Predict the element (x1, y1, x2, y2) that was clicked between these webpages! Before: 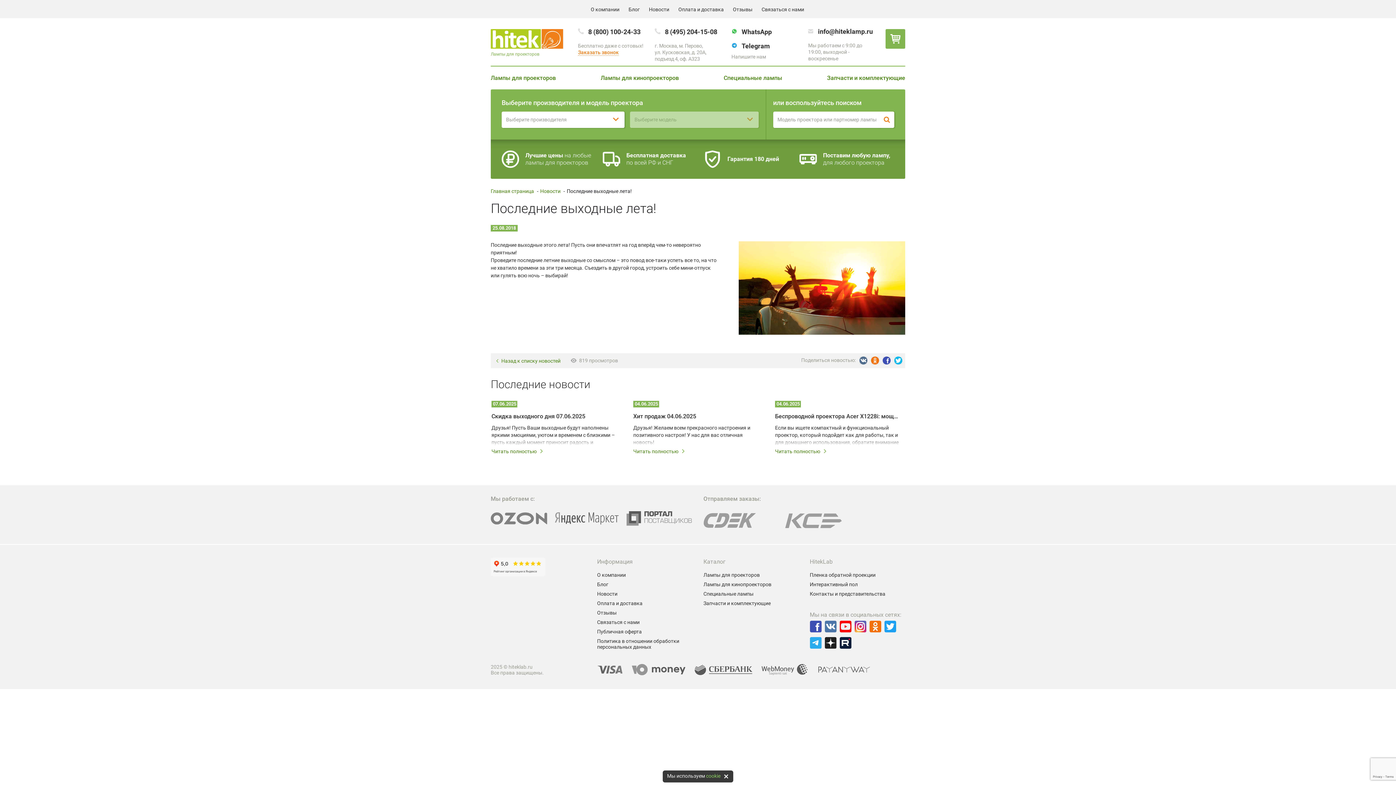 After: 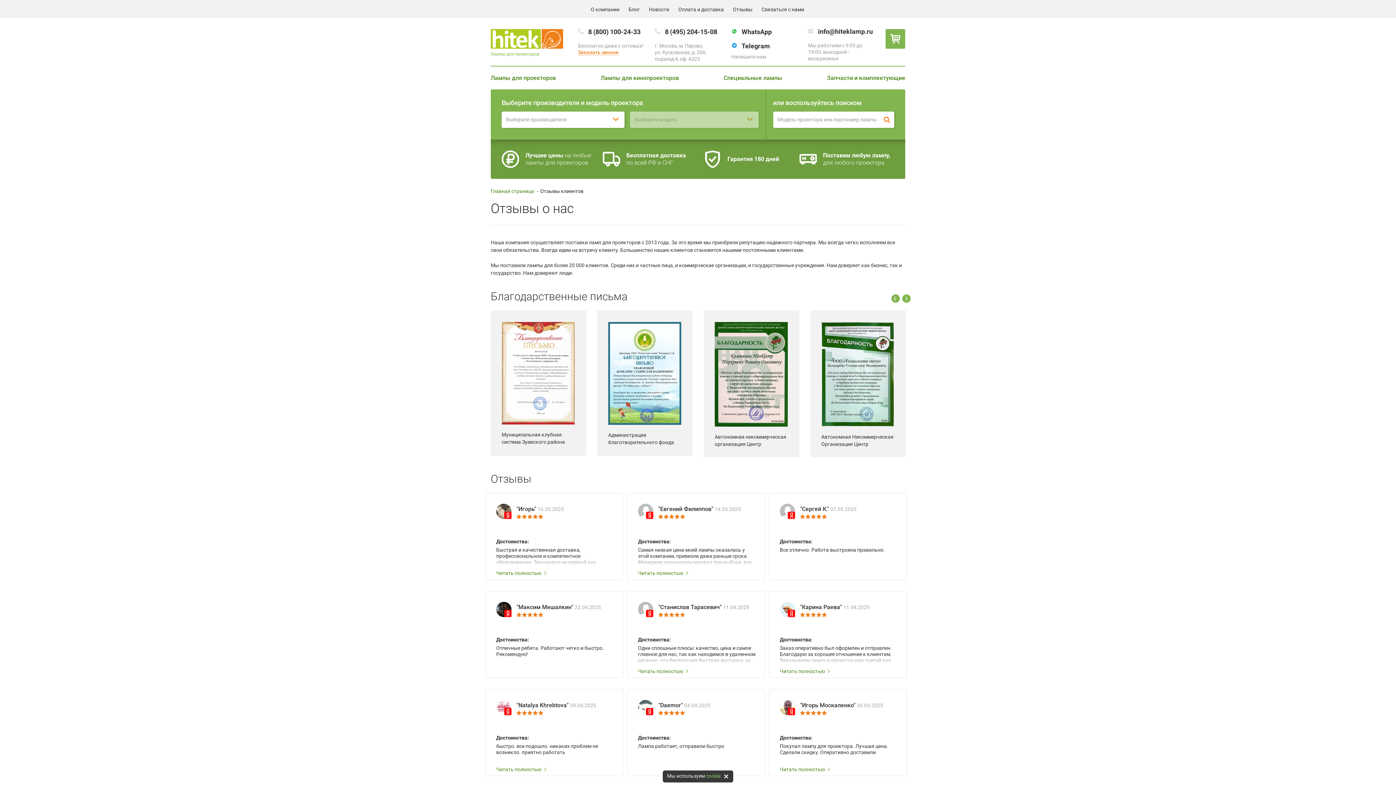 Action: bbox: (597, 610, 616, 616) label: Отзывы